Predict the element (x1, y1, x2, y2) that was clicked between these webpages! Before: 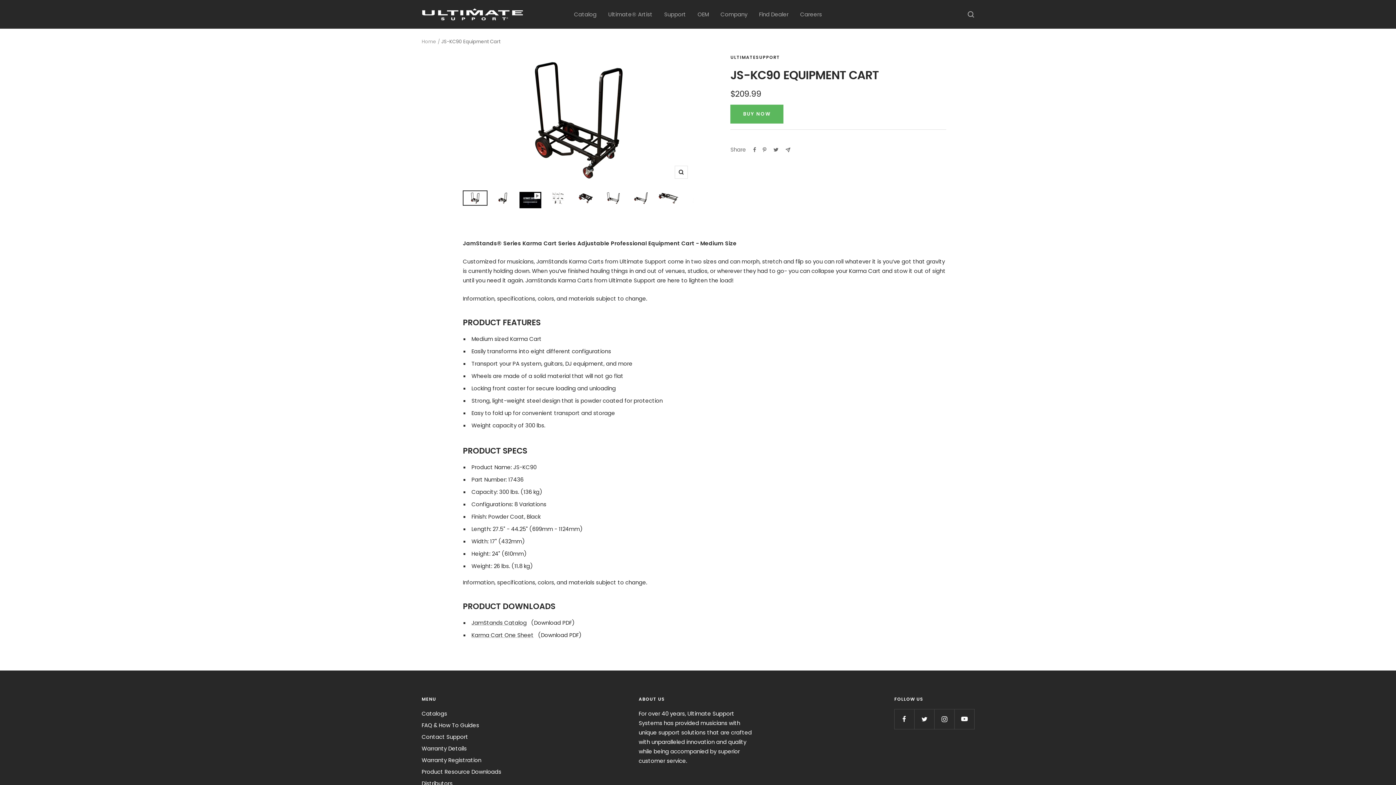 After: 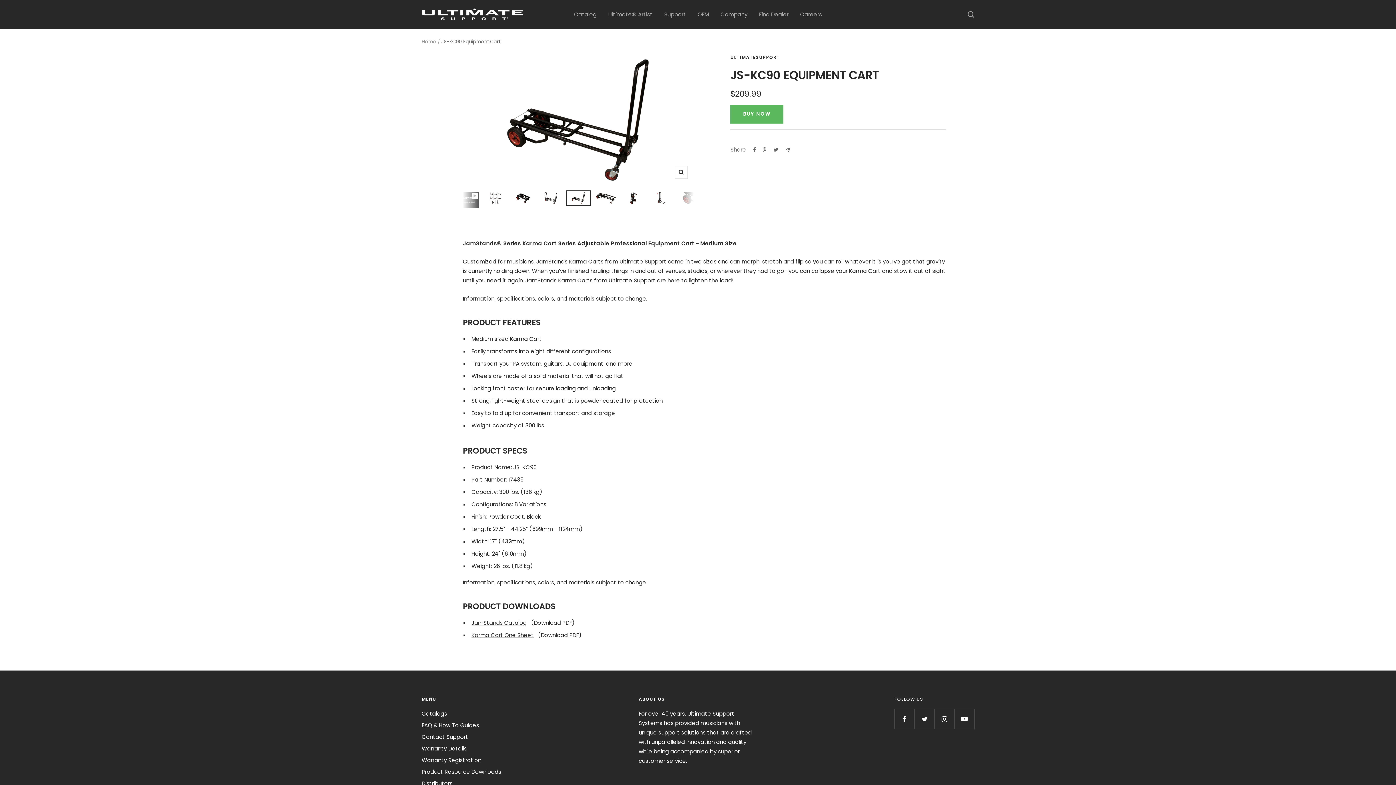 Action: bbox: (628, 190, 653, 205)